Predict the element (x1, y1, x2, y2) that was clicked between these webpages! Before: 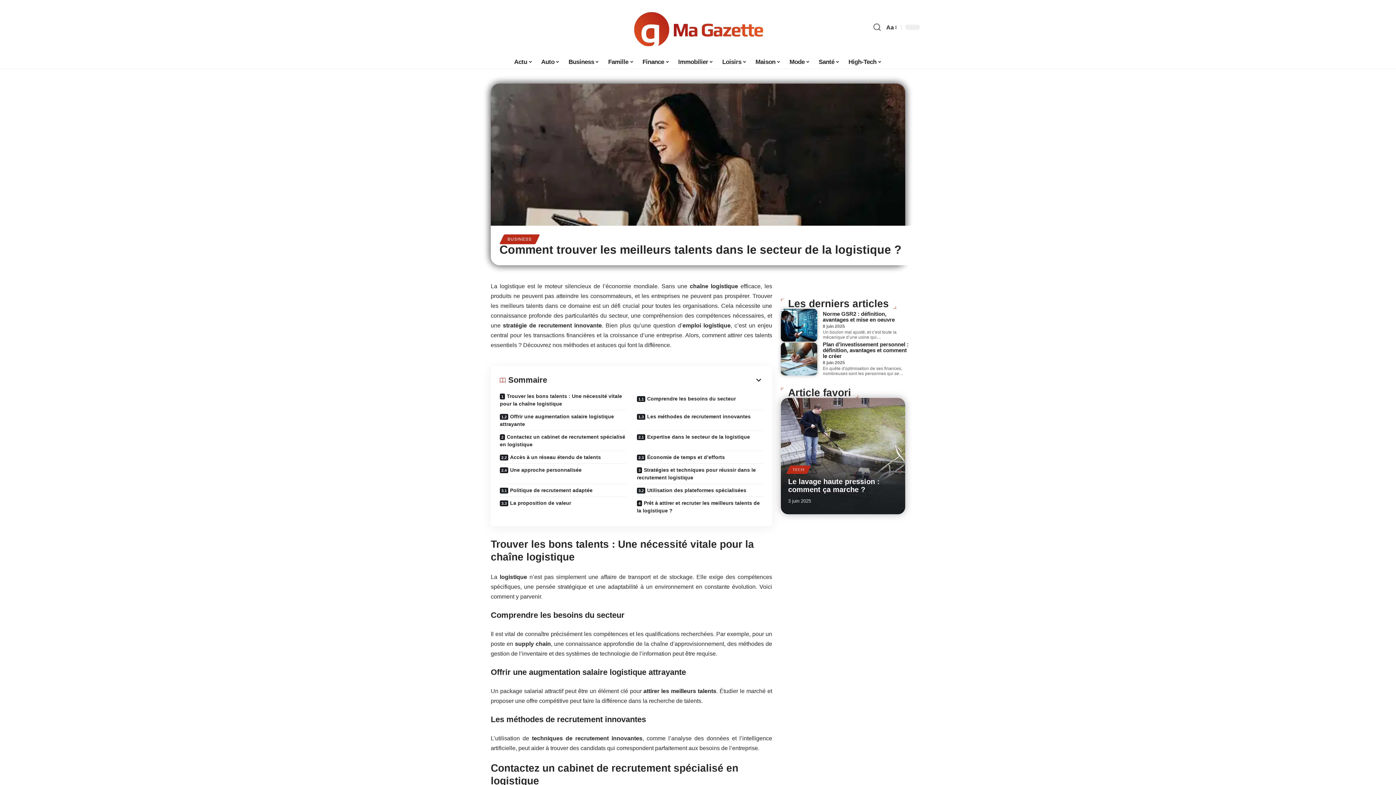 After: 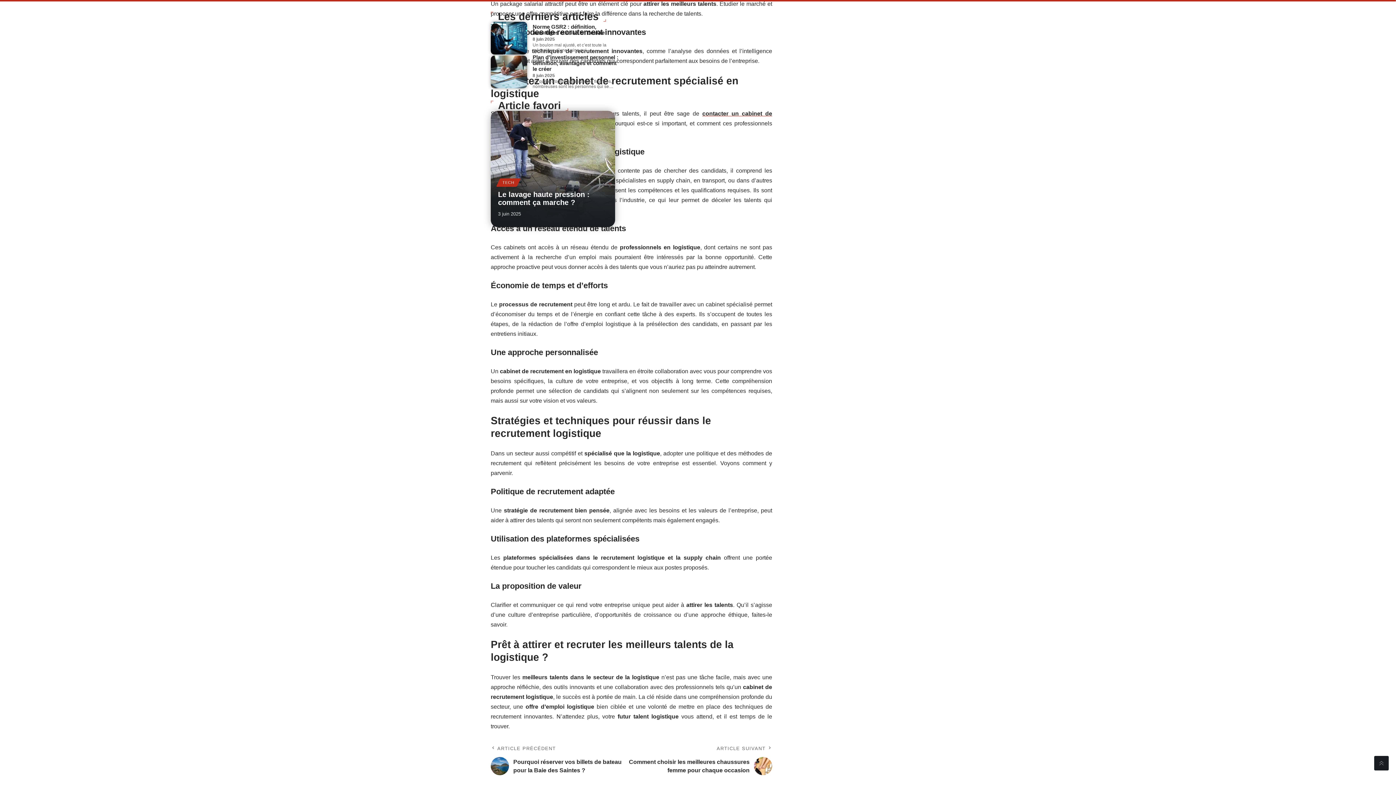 Action: bbox: (631, 410, 768, 430) label: Les méthodes de recrutement innovantes